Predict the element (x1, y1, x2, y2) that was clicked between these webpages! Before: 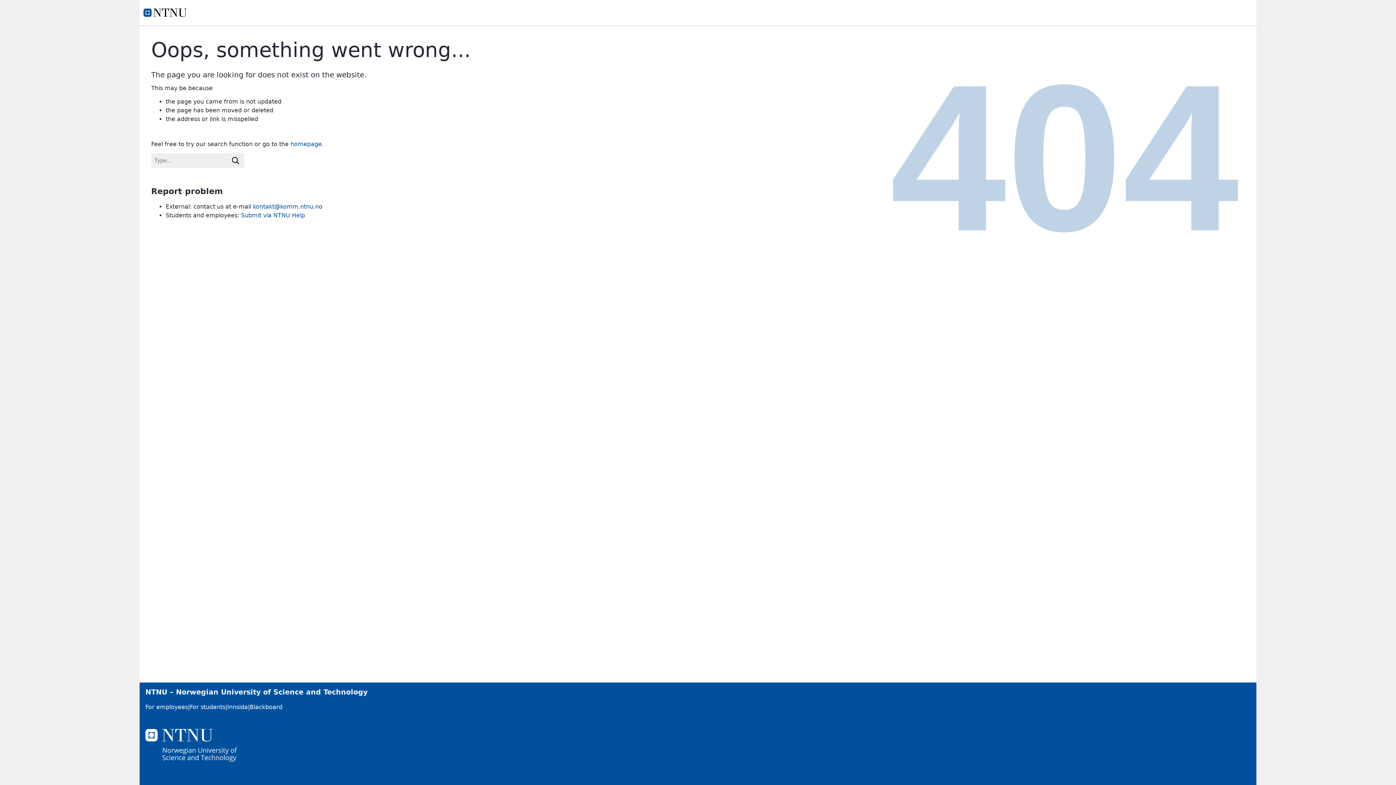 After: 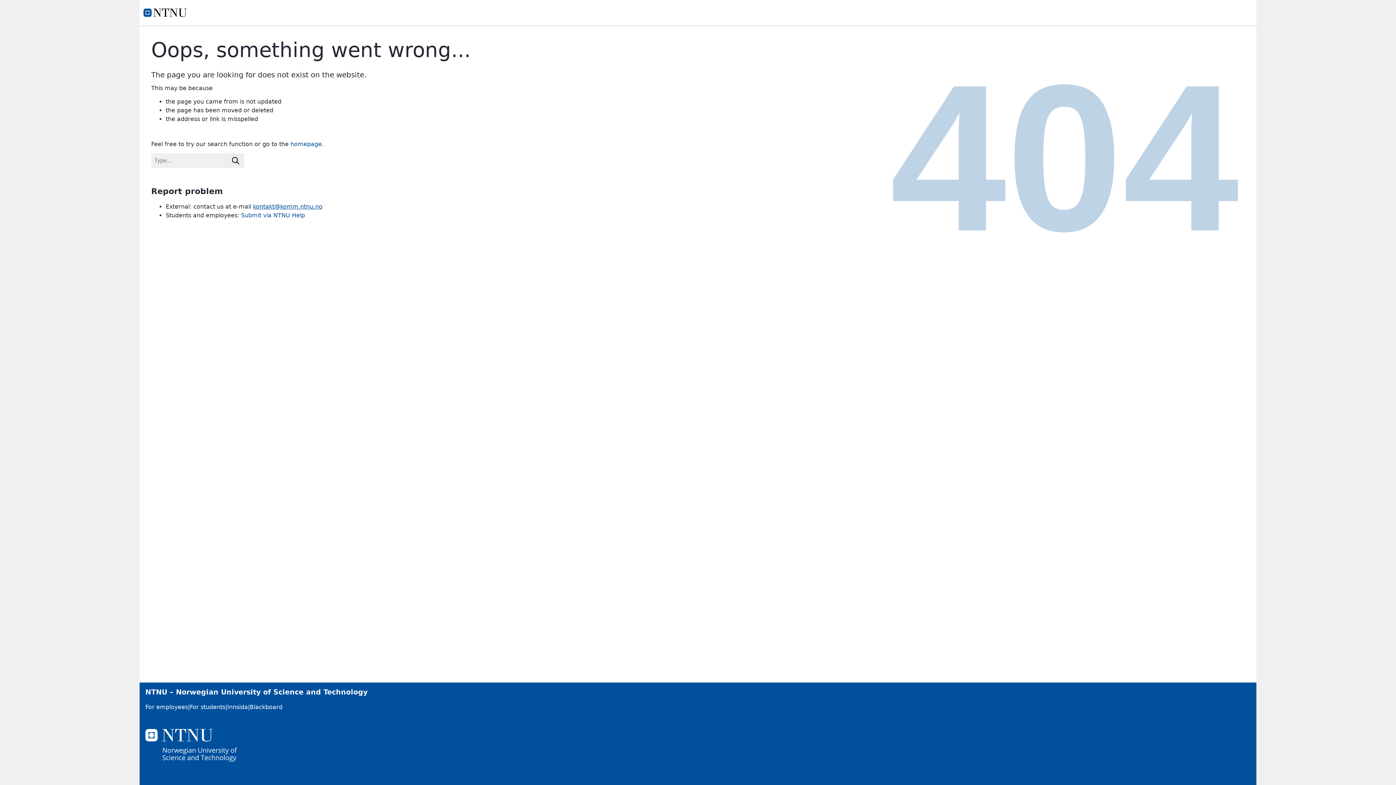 Action: label: kontakt@komm.ntnu.no bbox: (253, 203, 322, 210)